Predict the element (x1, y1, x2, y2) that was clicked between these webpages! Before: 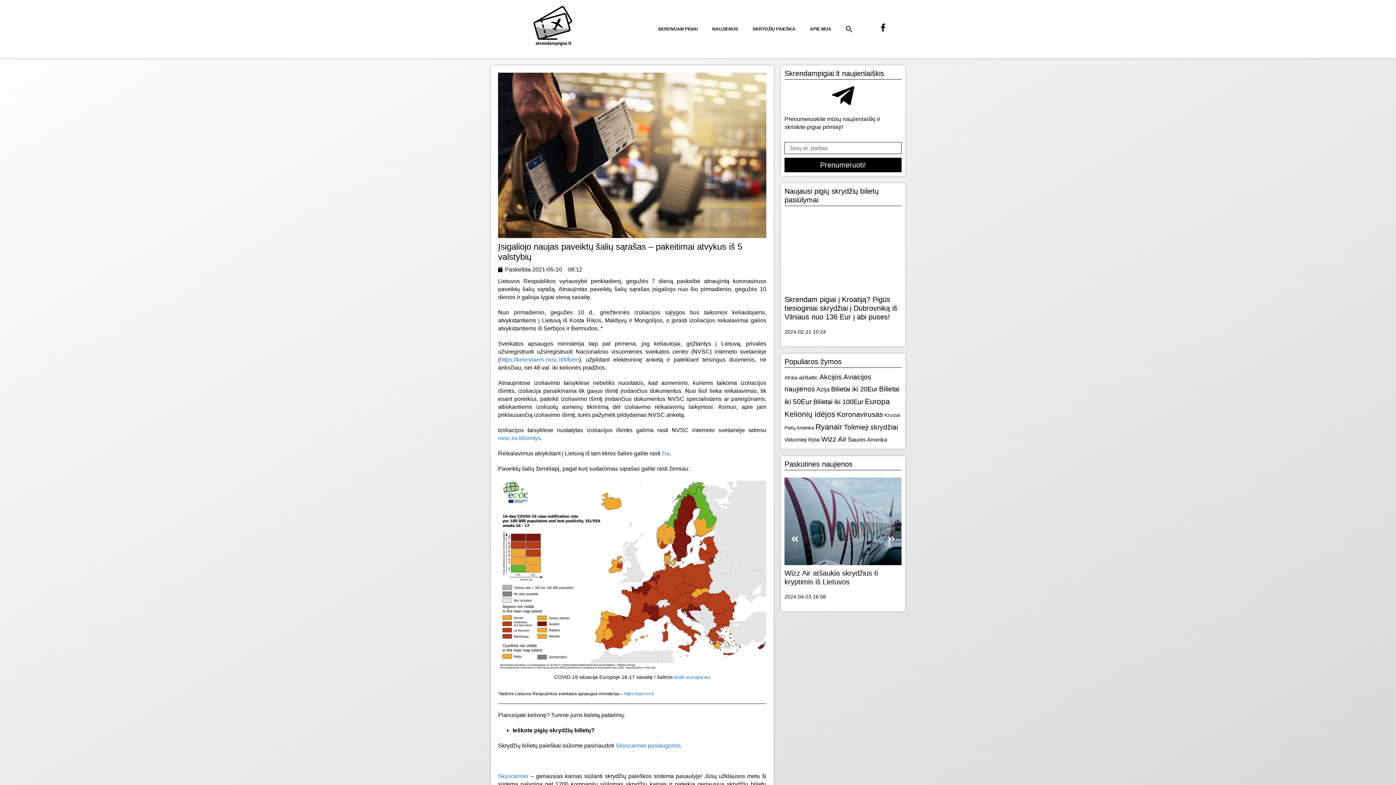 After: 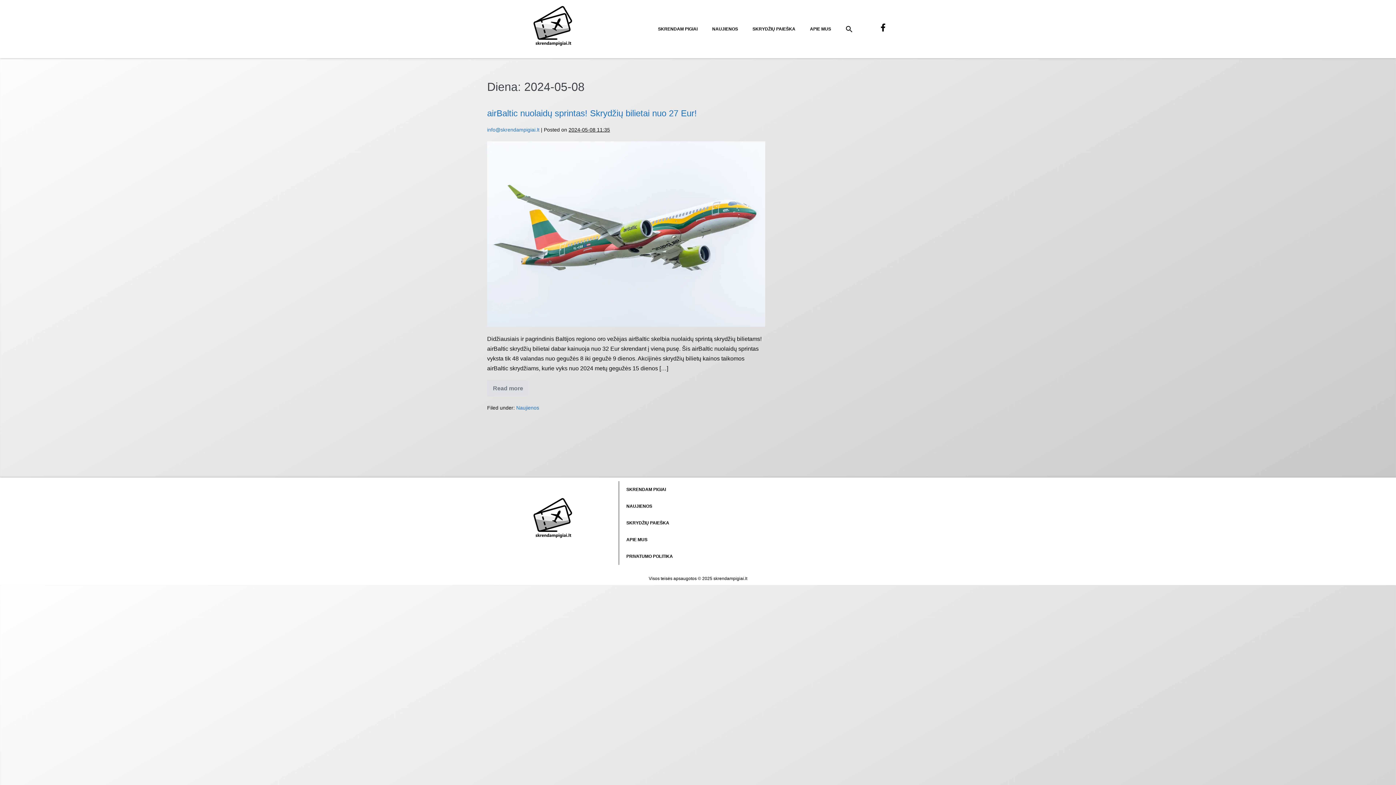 Action: bbox: (784, 584, 826, 590) label: 2024-05-08 11:35